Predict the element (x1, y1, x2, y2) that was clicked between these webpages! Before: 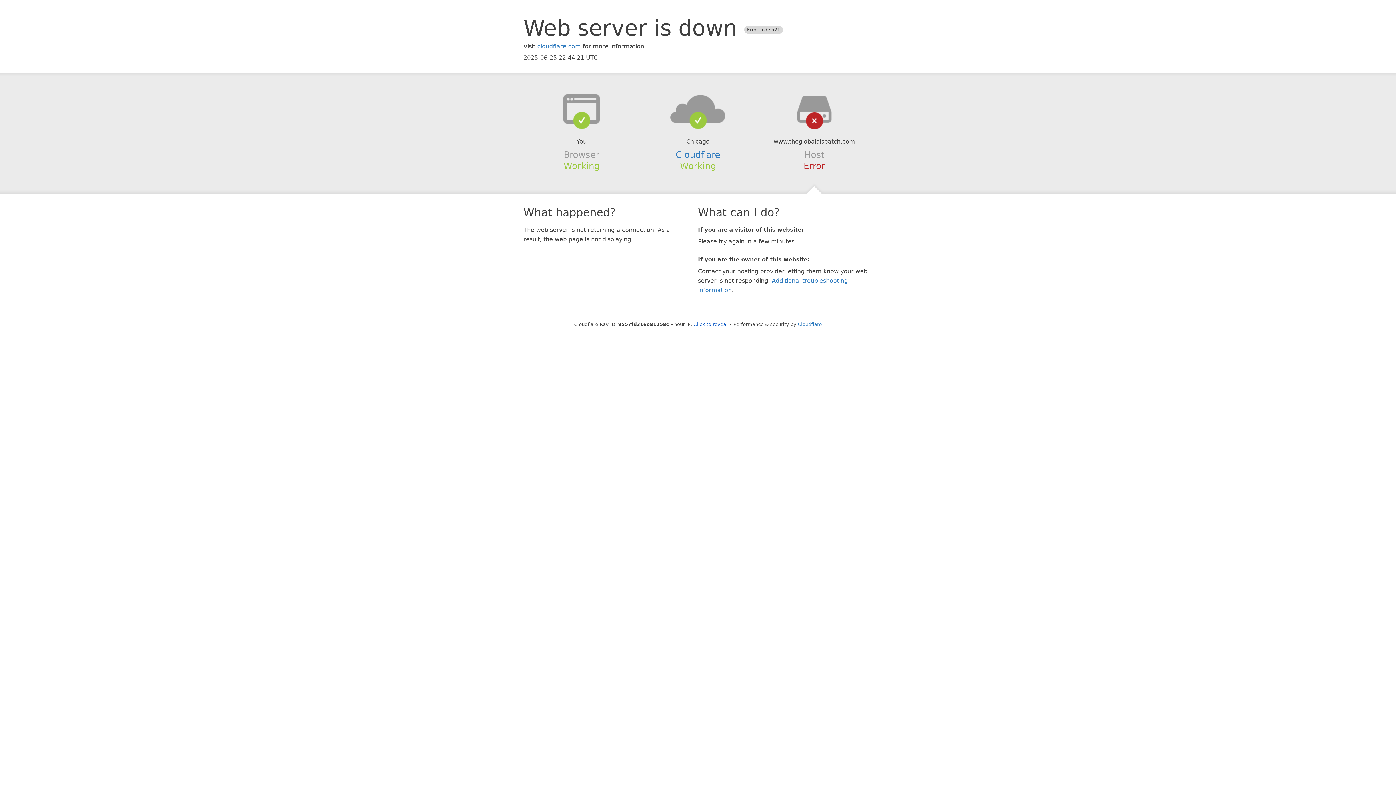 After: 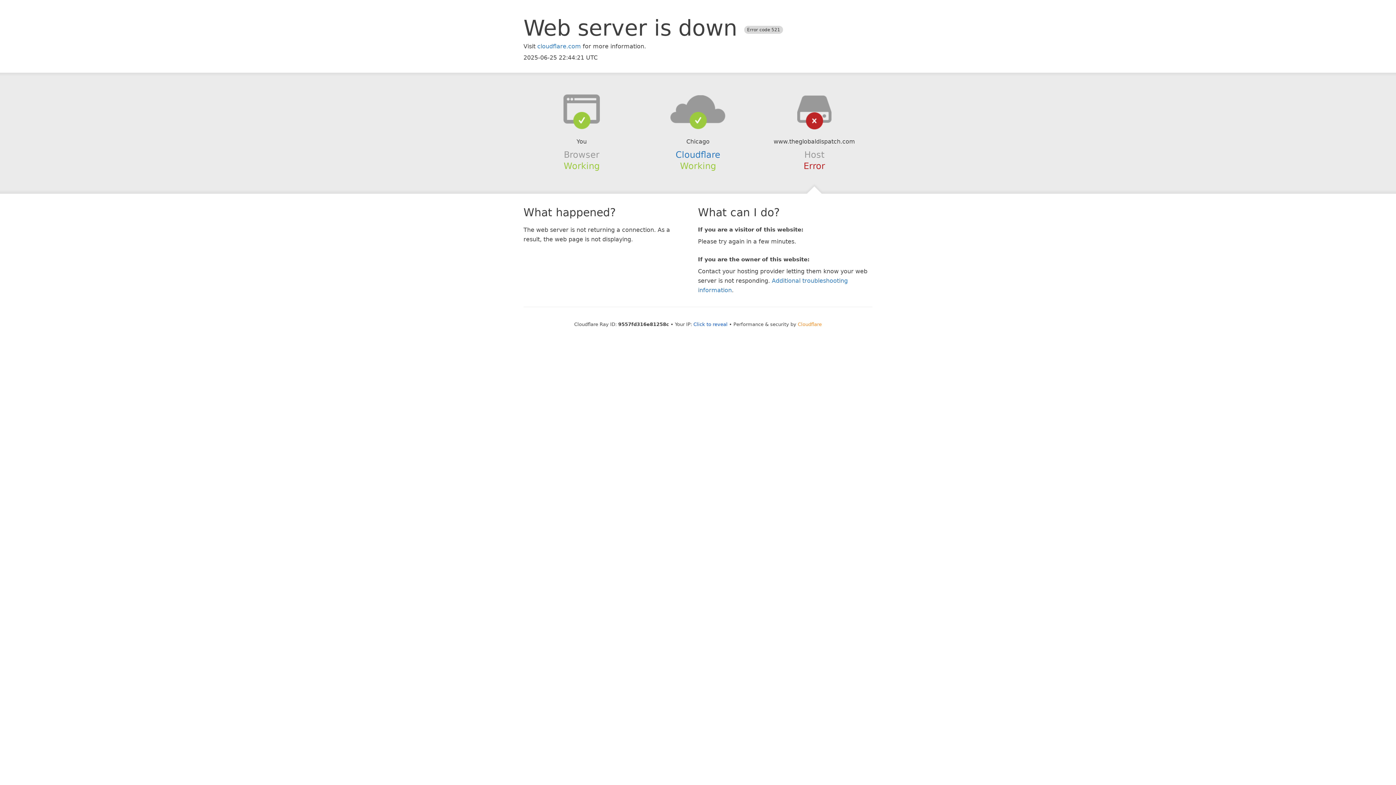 Action: label: Cloudflare bbox: (798, 321, 822, 327)